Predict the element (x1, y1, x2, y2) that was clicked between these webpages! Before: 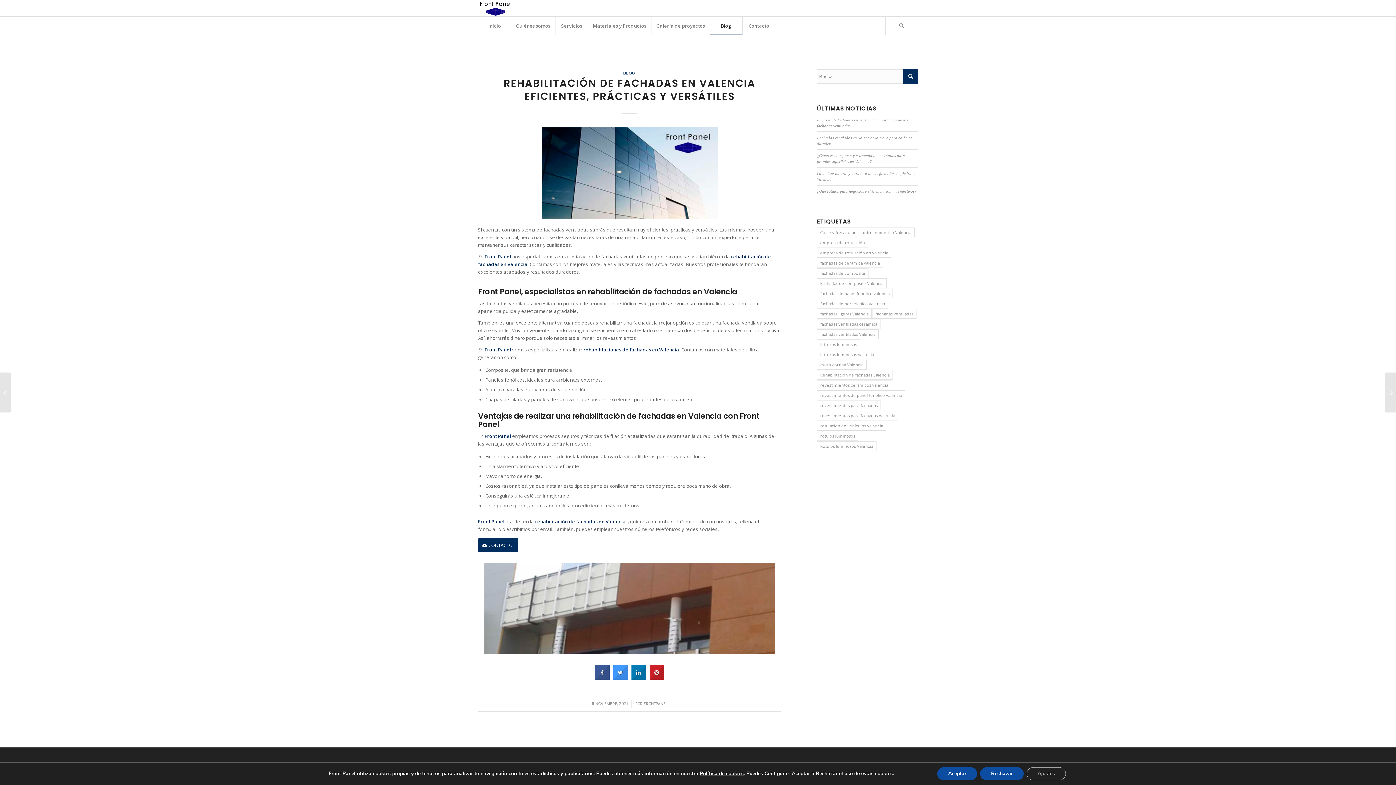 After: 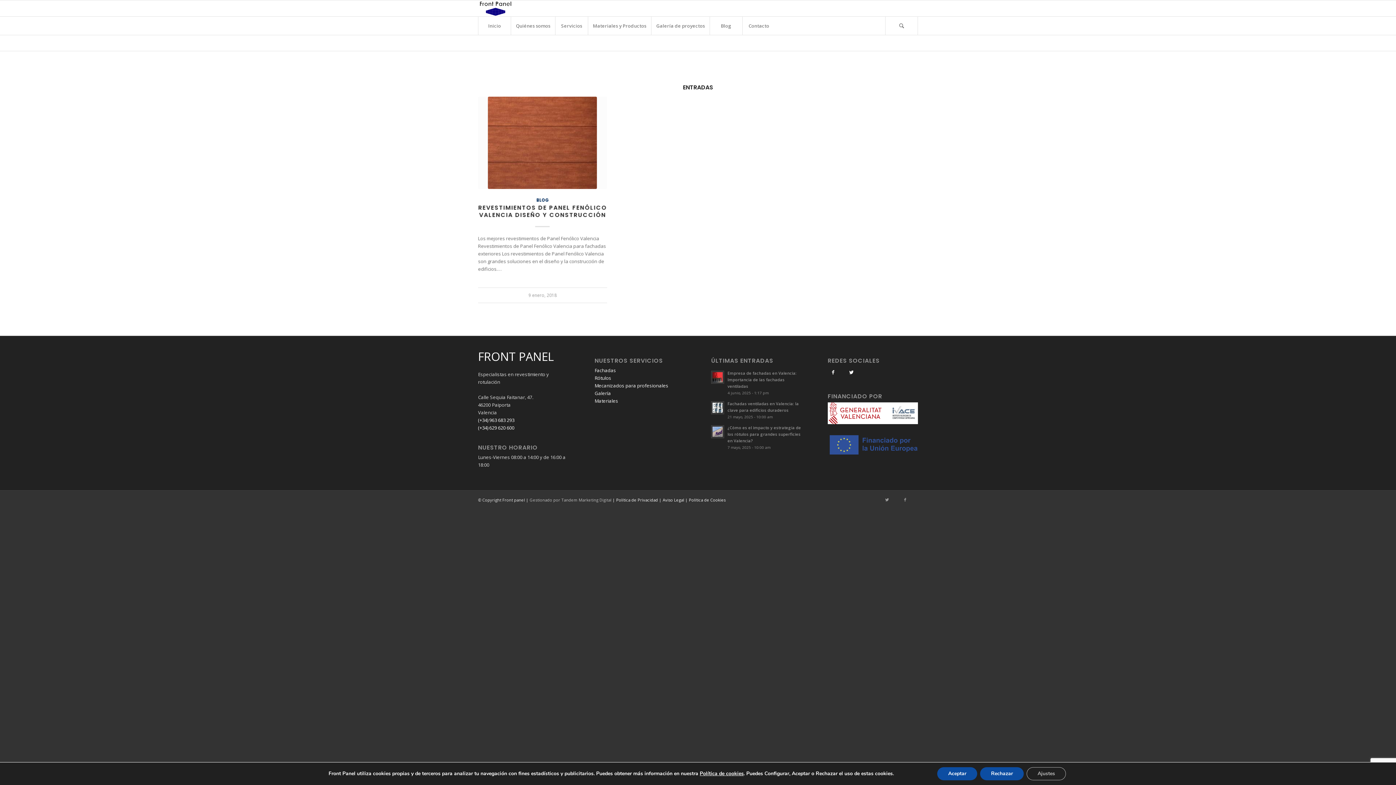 Action: bbox: (817, 390, 905, 400) label: revestimientos de panel fenolico valencia (1 elemento)